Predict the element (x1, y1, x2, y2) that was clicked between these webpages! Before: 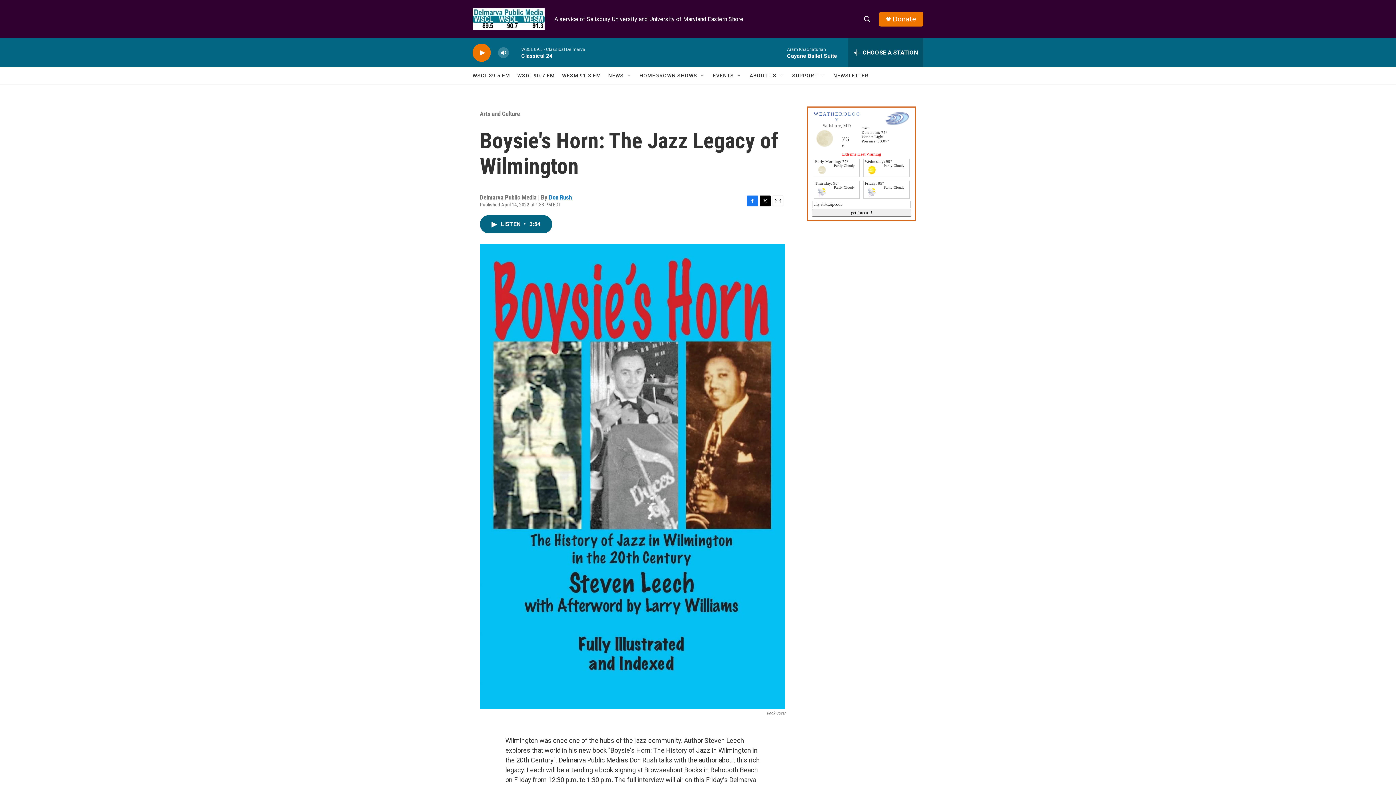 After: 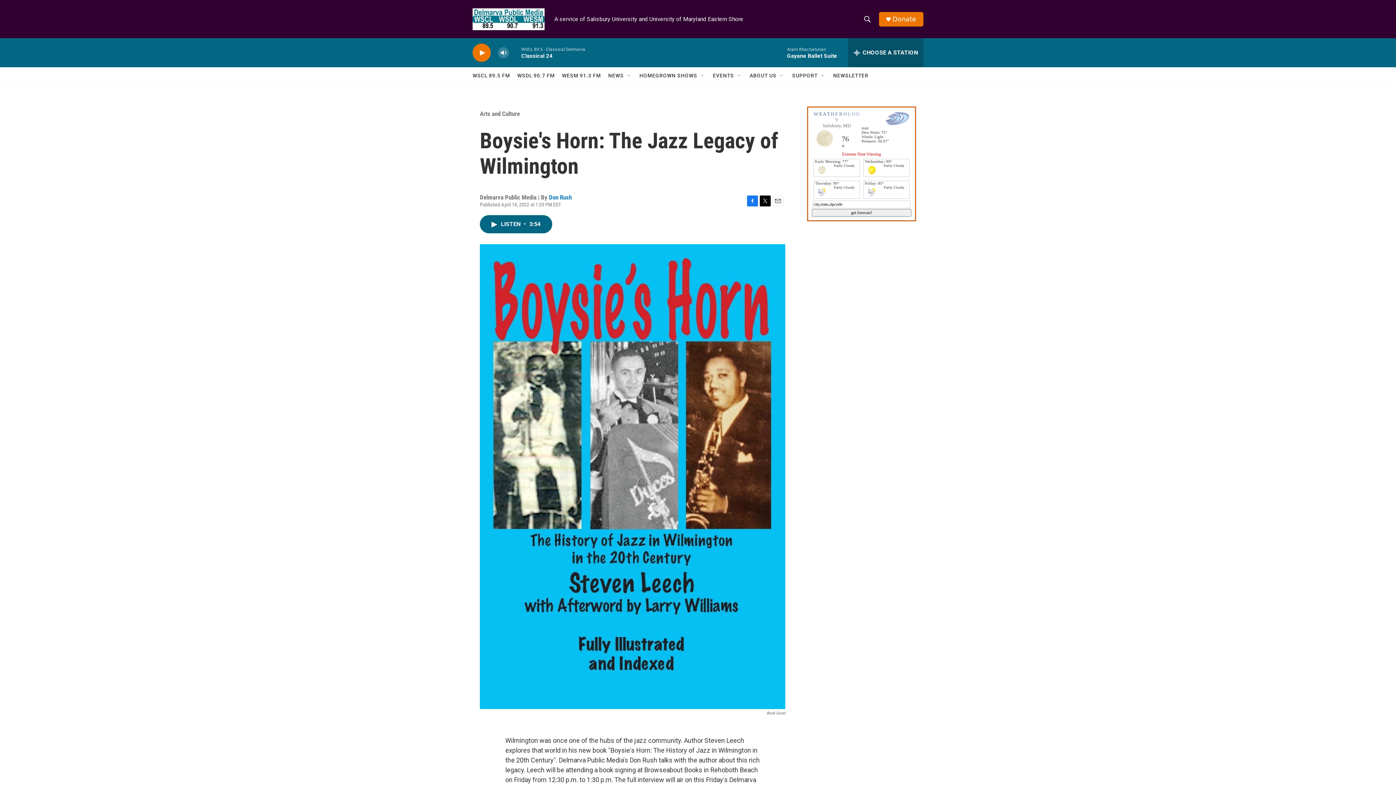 Action: label: Salisbury, MD bbox: (822, 122, 850, 128)